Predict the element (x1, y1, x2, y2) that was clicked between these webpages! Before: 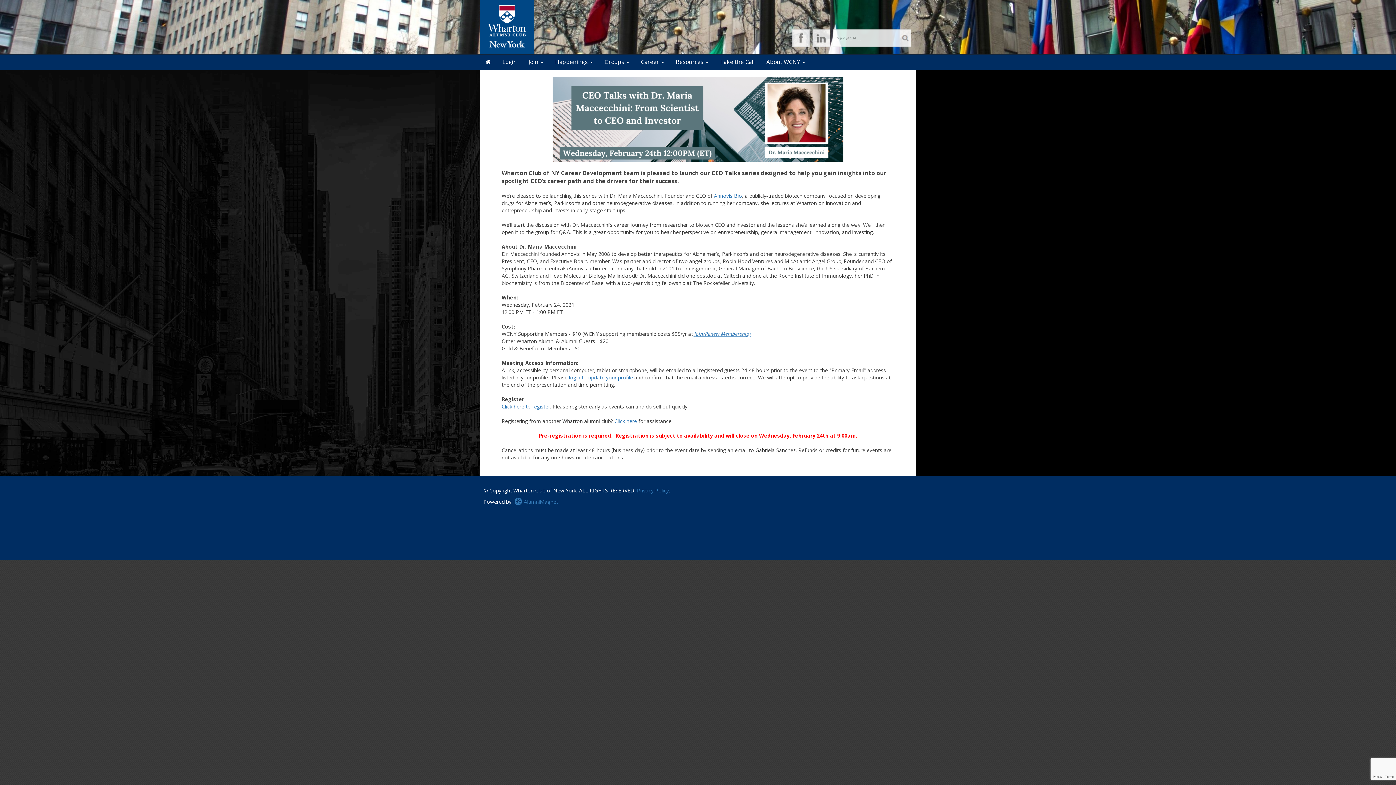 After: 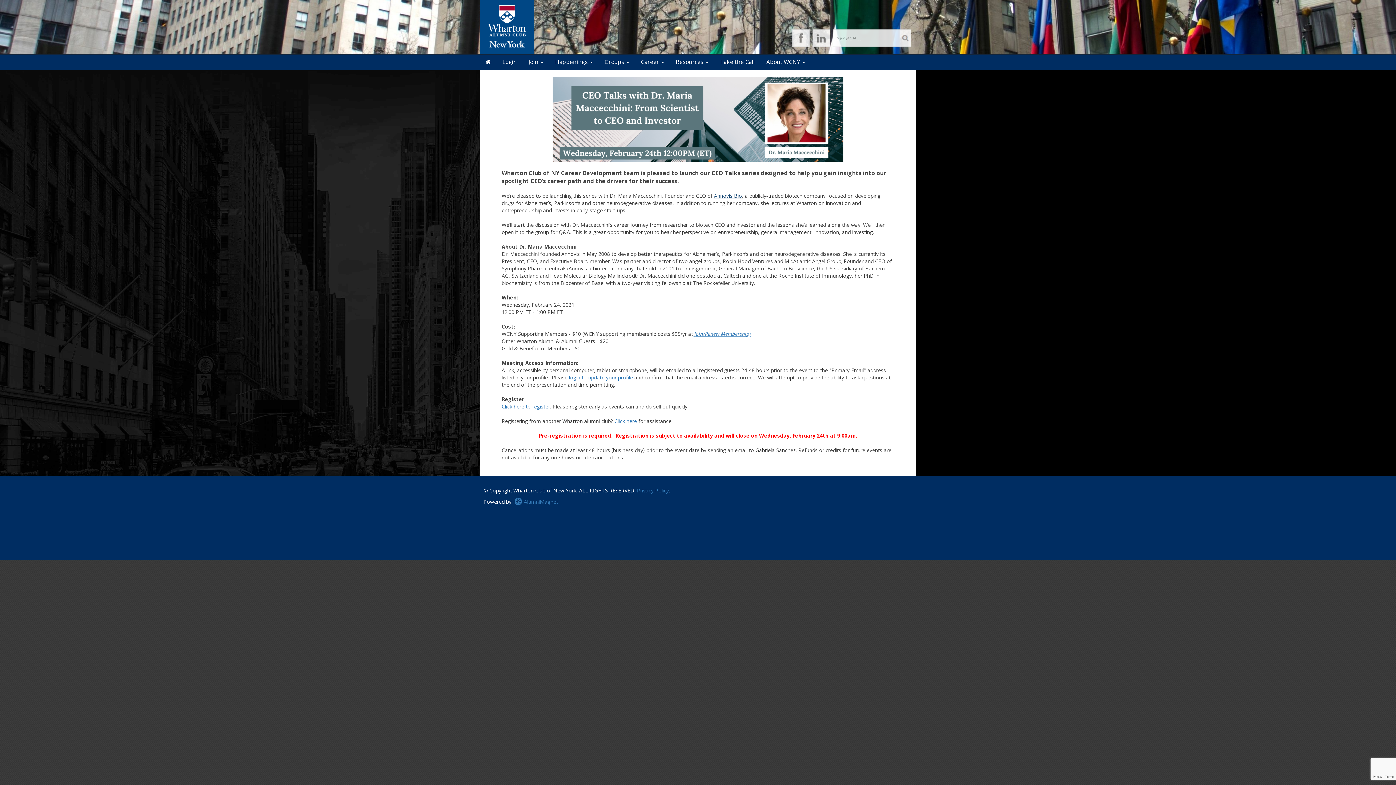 Action: label: Annovis Bio bbox: (714, 192, 742, 199)